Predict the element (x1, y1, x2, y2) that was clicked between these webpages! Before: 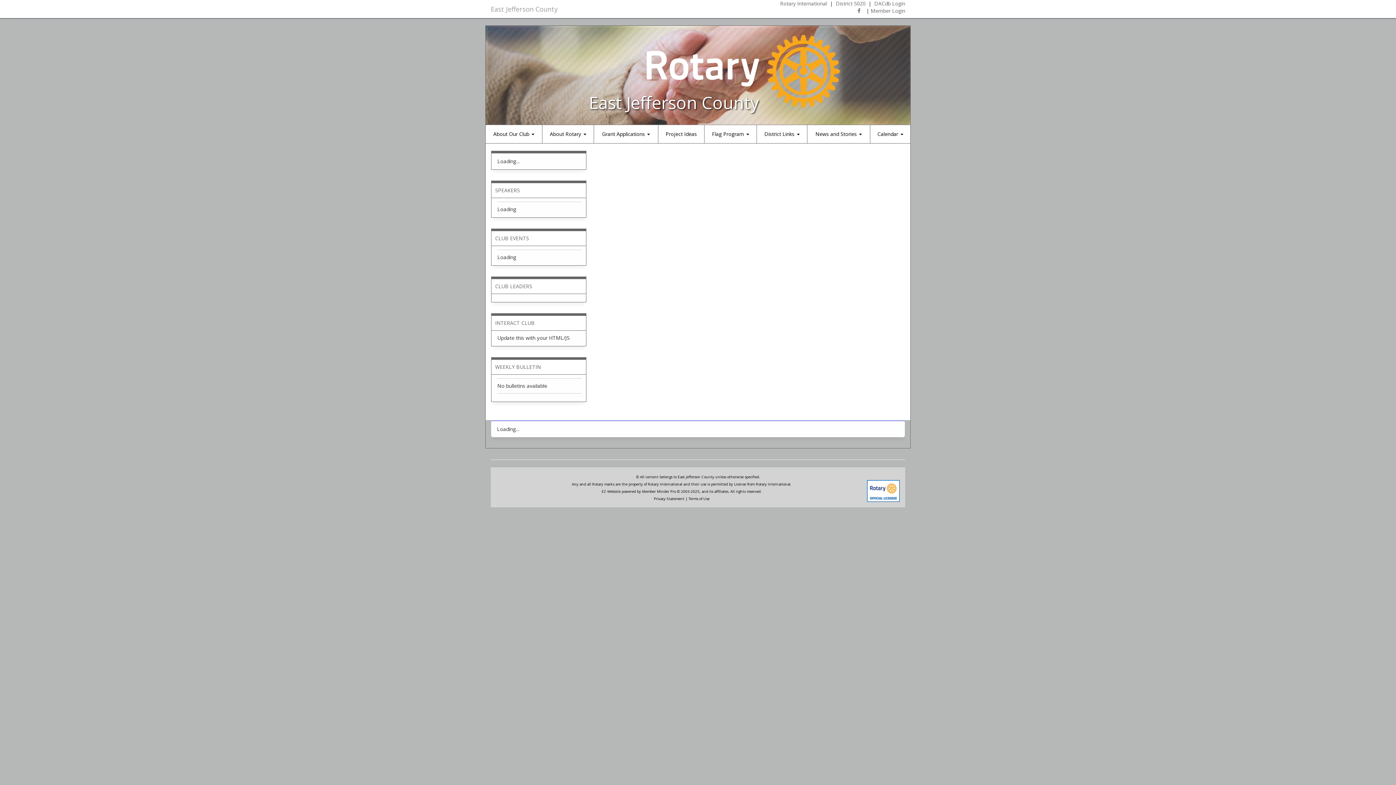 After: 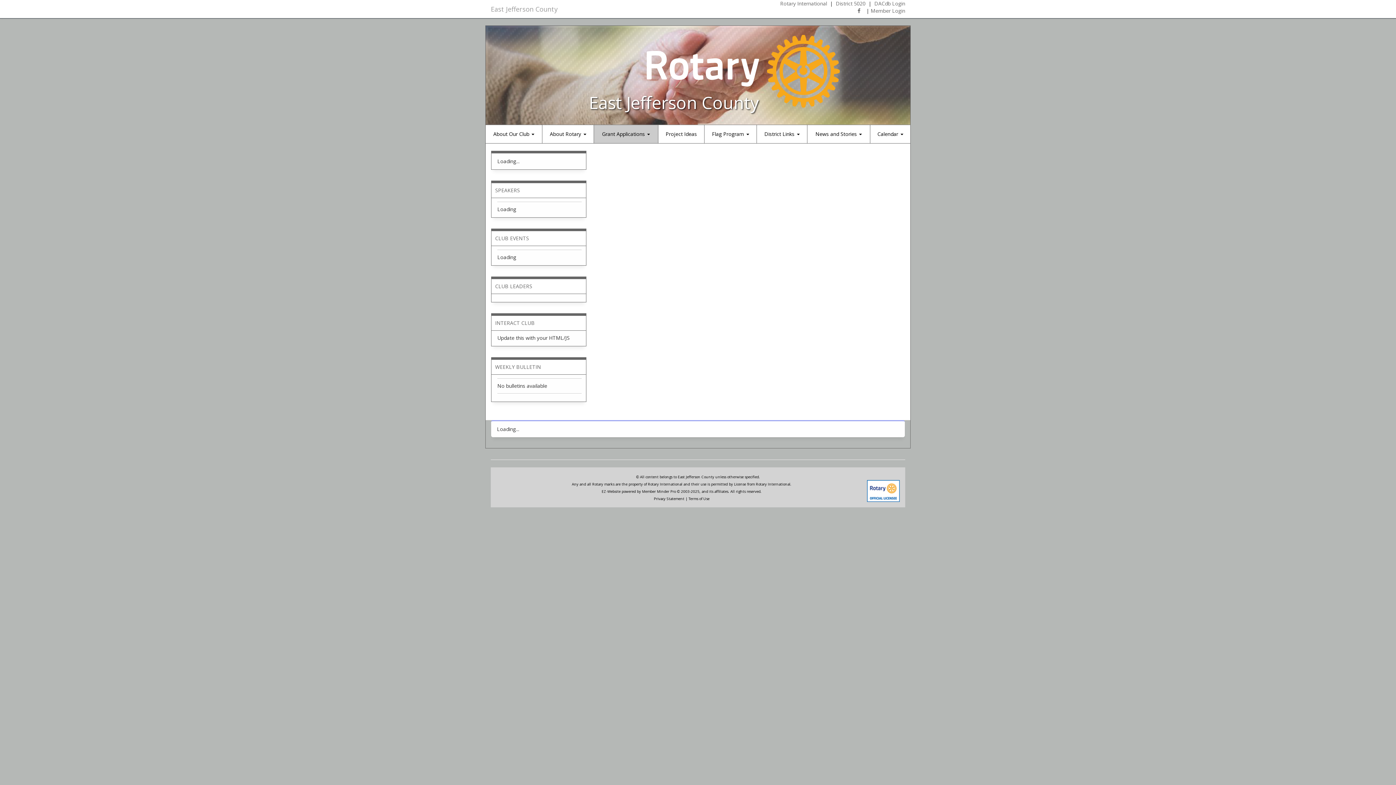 Action: label: Grant Applications  bbox: (594, 125, 658, 143)